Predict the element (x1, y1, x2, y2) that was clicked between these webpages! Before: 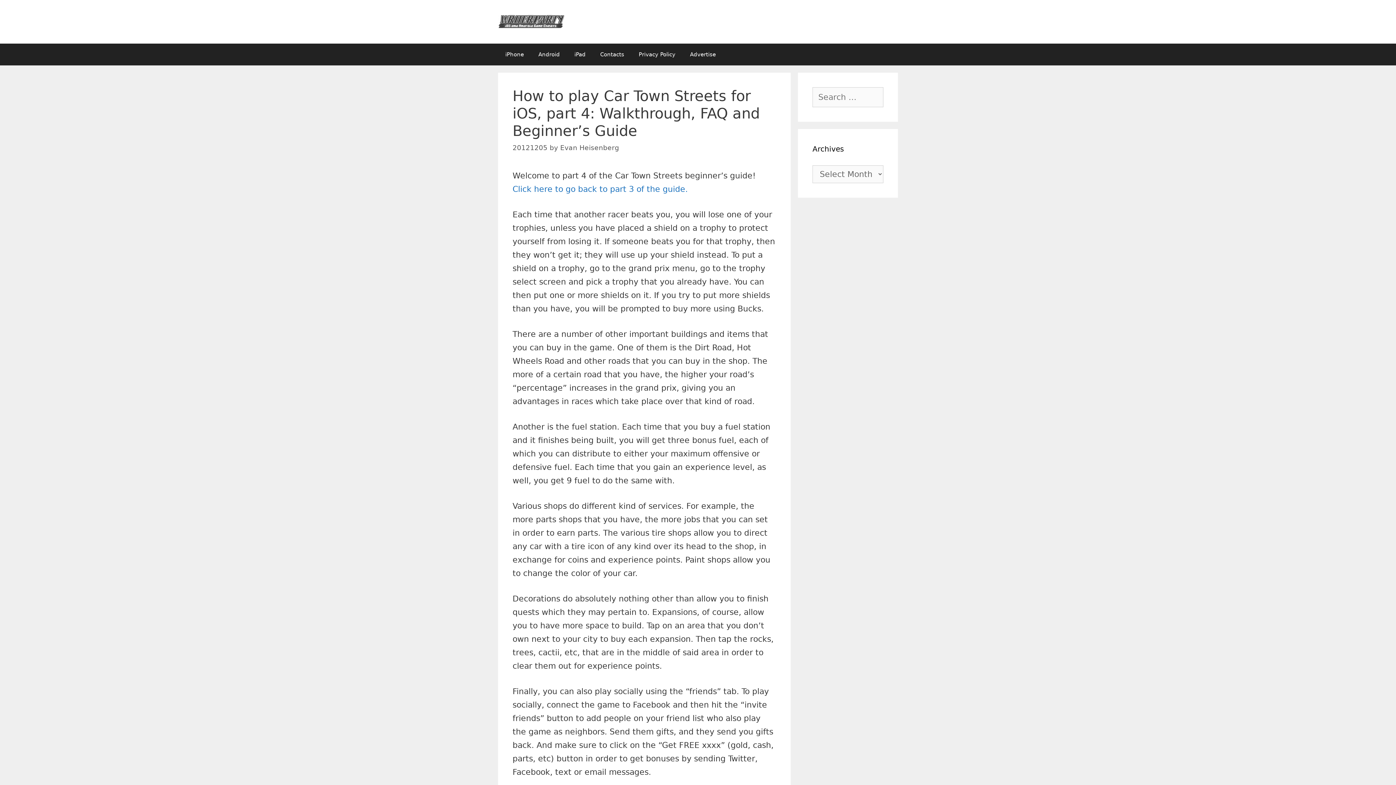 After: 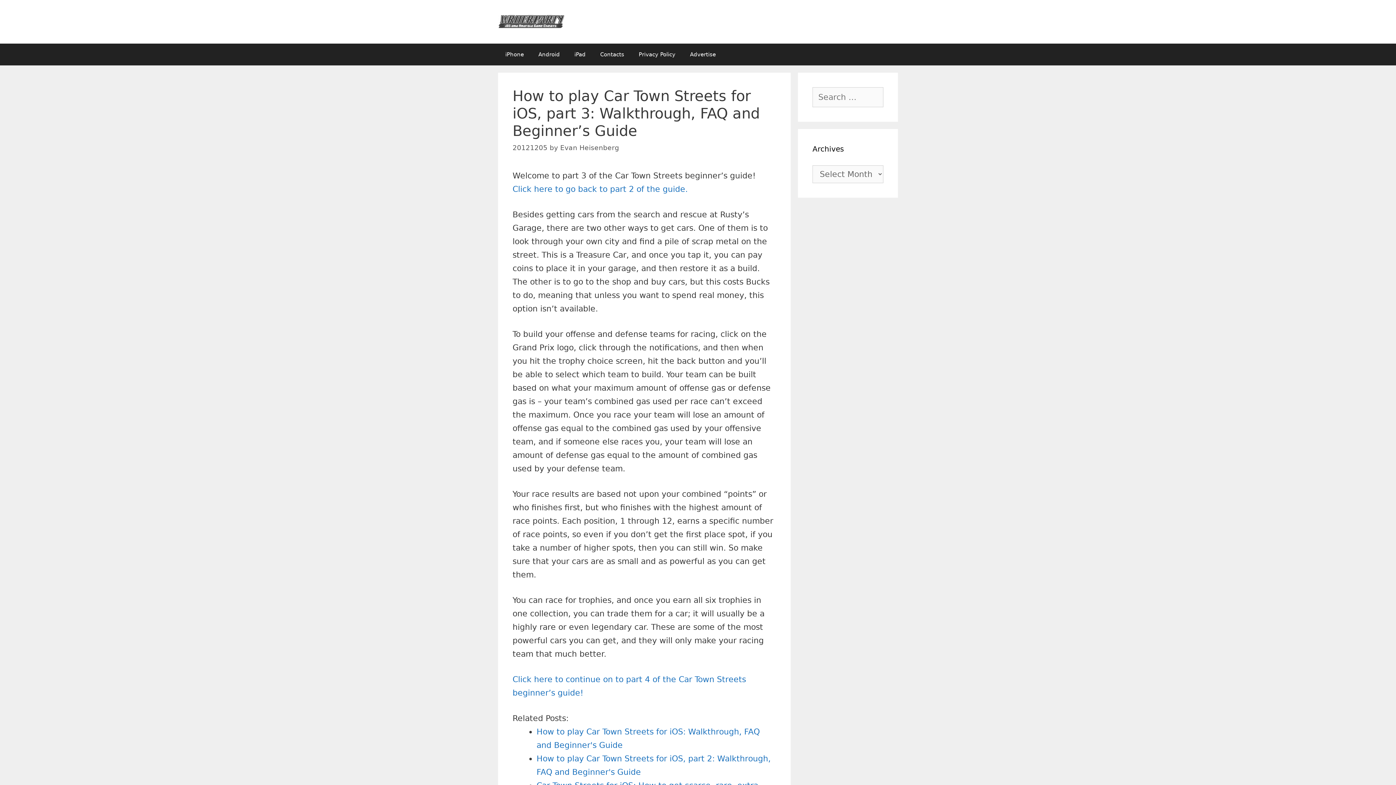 Action: label: Click here to go back to part 3 of the guide. bbox: (512, 184, 688, 193)